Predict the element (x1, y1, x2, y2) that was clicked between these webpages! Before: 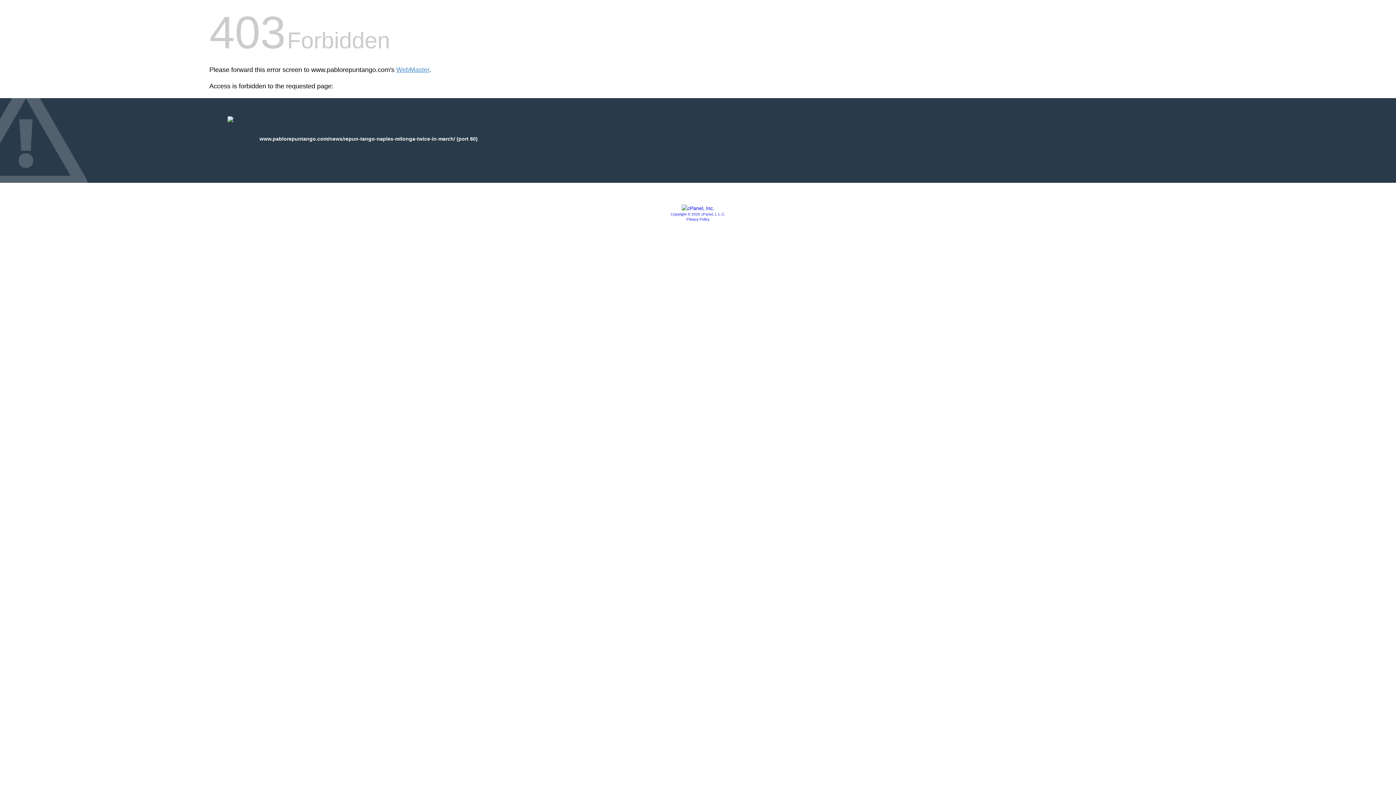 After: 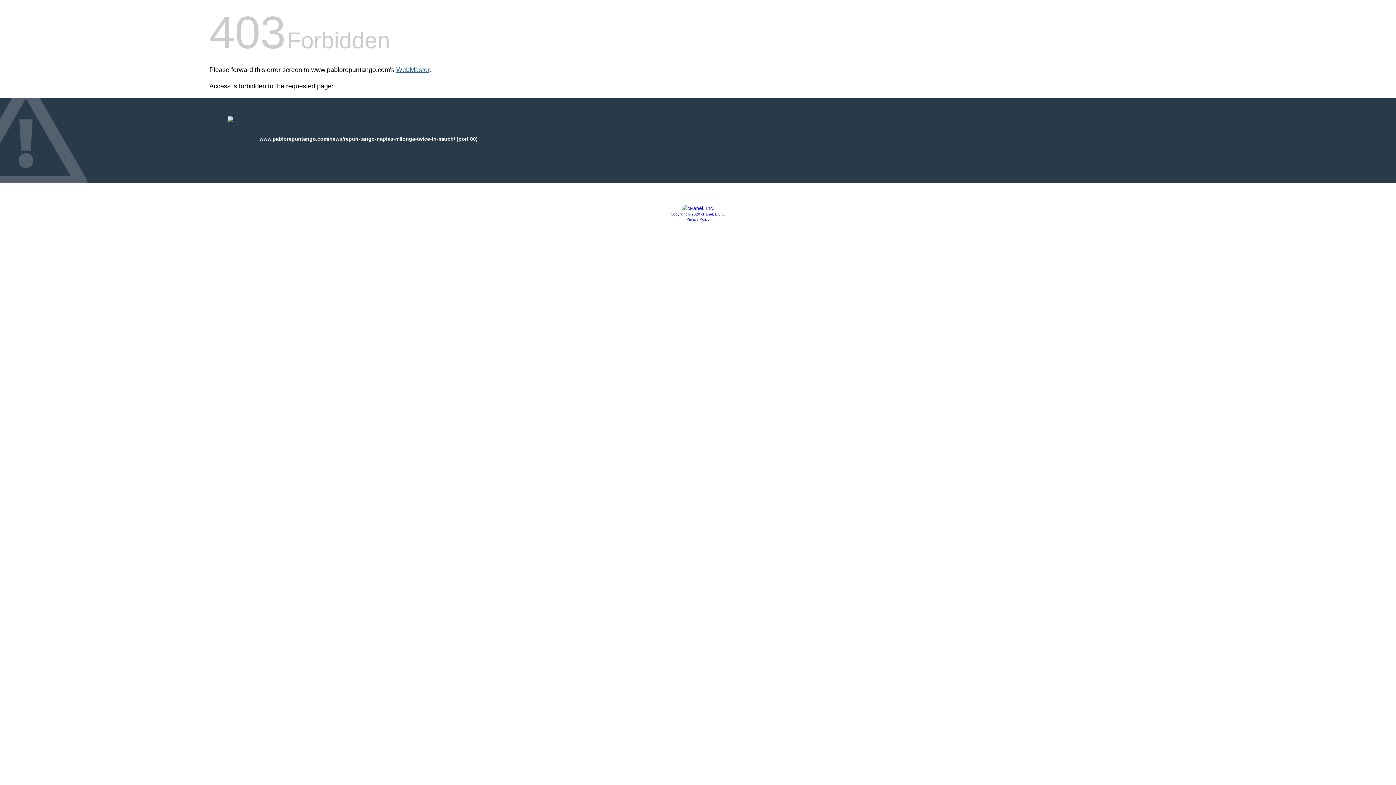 Action: bbox: (396, 66, 429, 73) label: WebMaster